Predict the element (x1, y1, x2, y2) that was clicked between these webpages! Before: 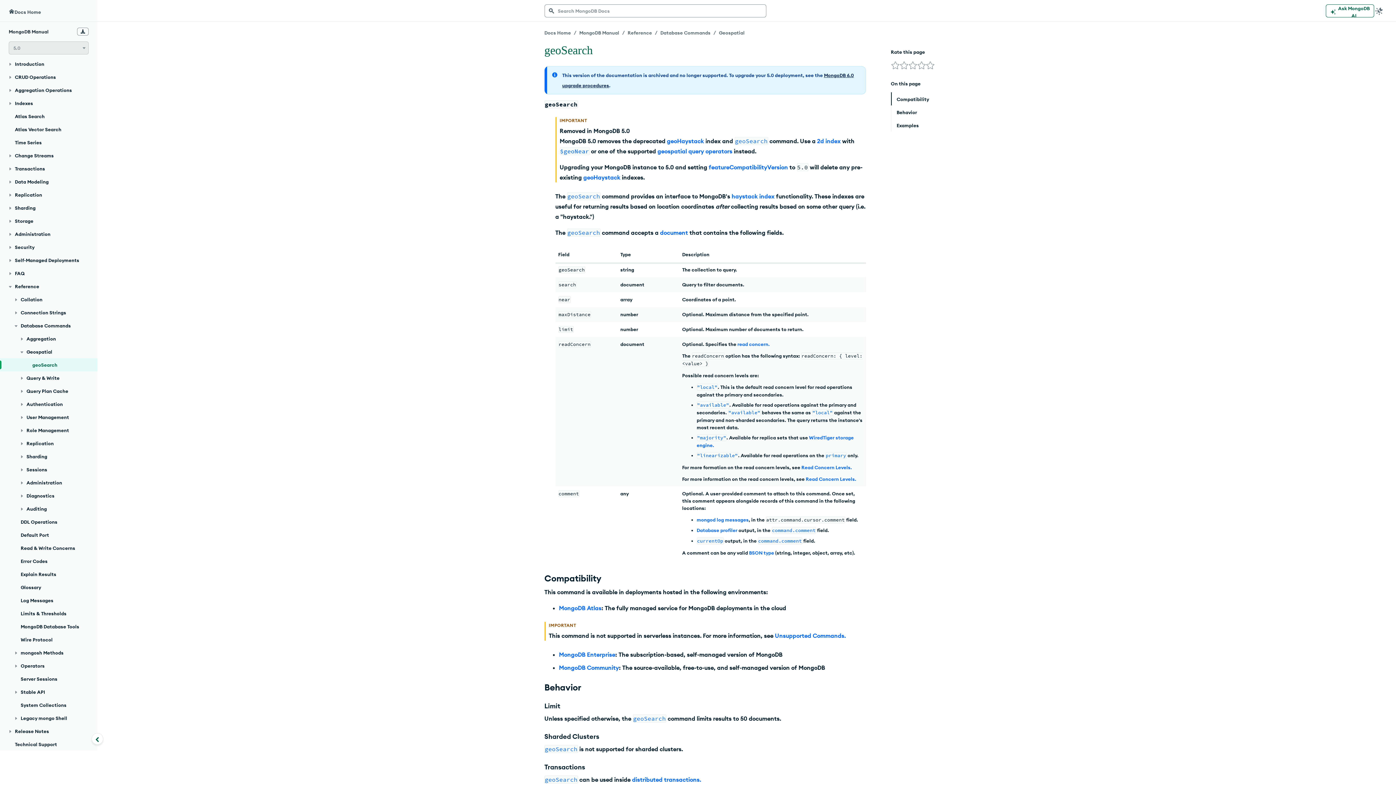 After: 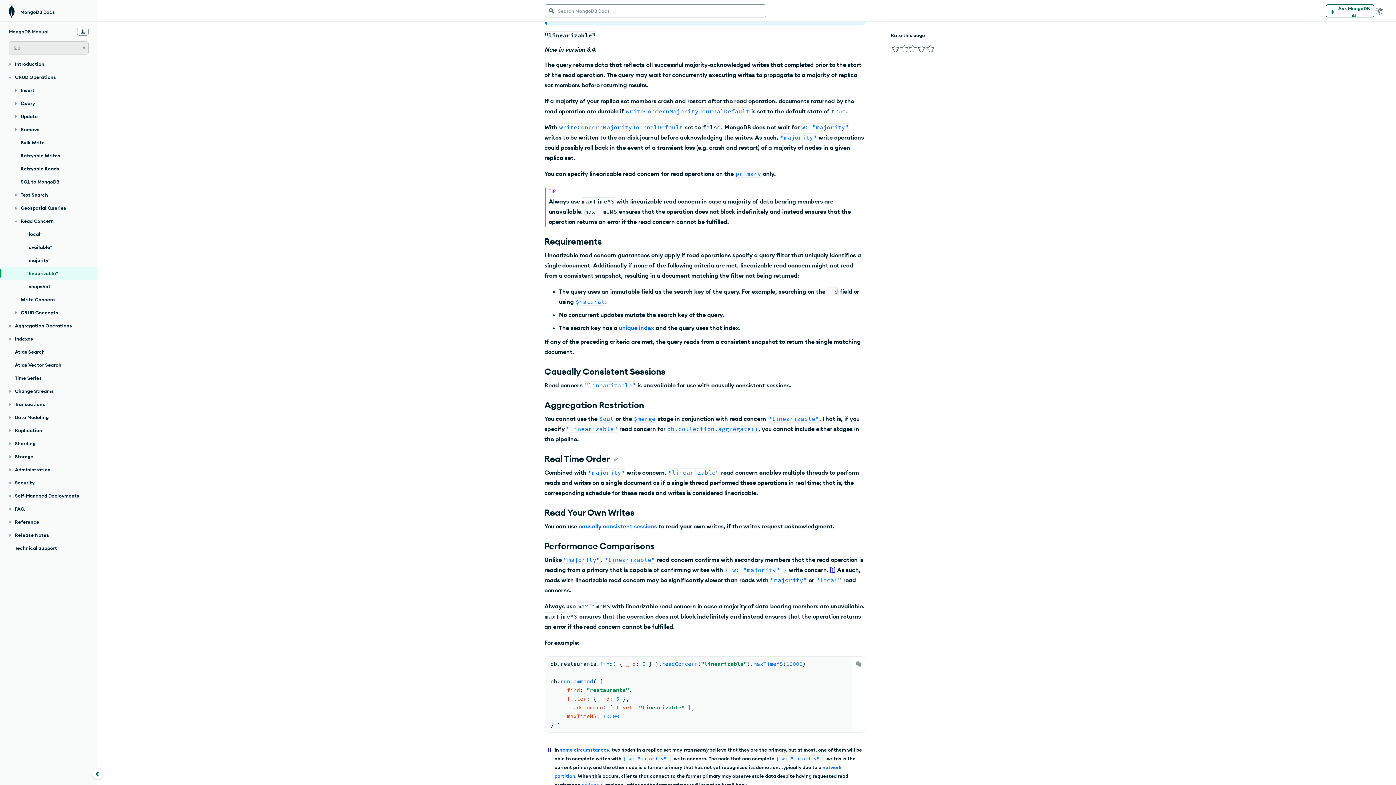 Action: bbox: (696, 452, 738, 458) label: "linearizable"